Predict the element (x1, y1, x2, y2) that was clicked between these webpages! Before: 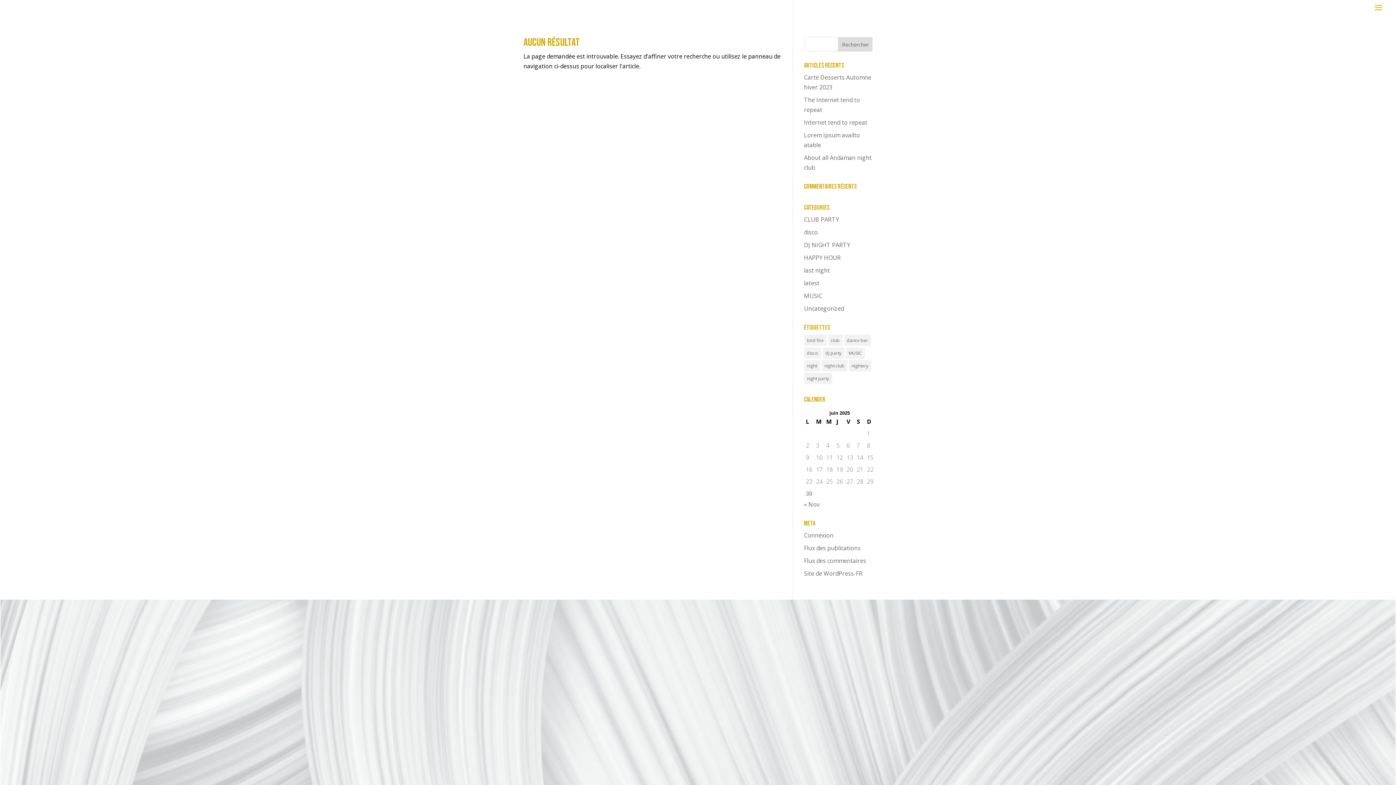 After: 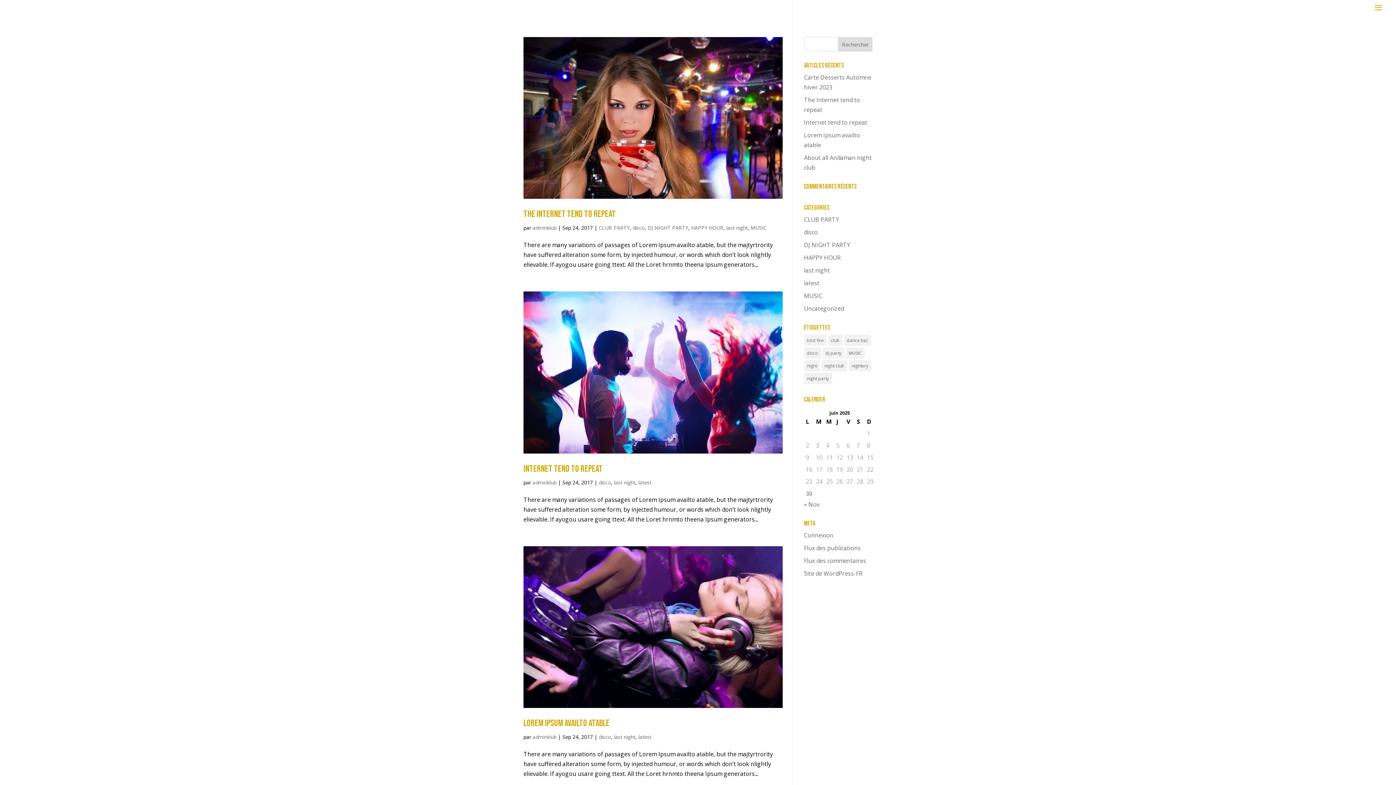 Action: bbox: (821, 360, 847, 371) label: night club (6 éléments)